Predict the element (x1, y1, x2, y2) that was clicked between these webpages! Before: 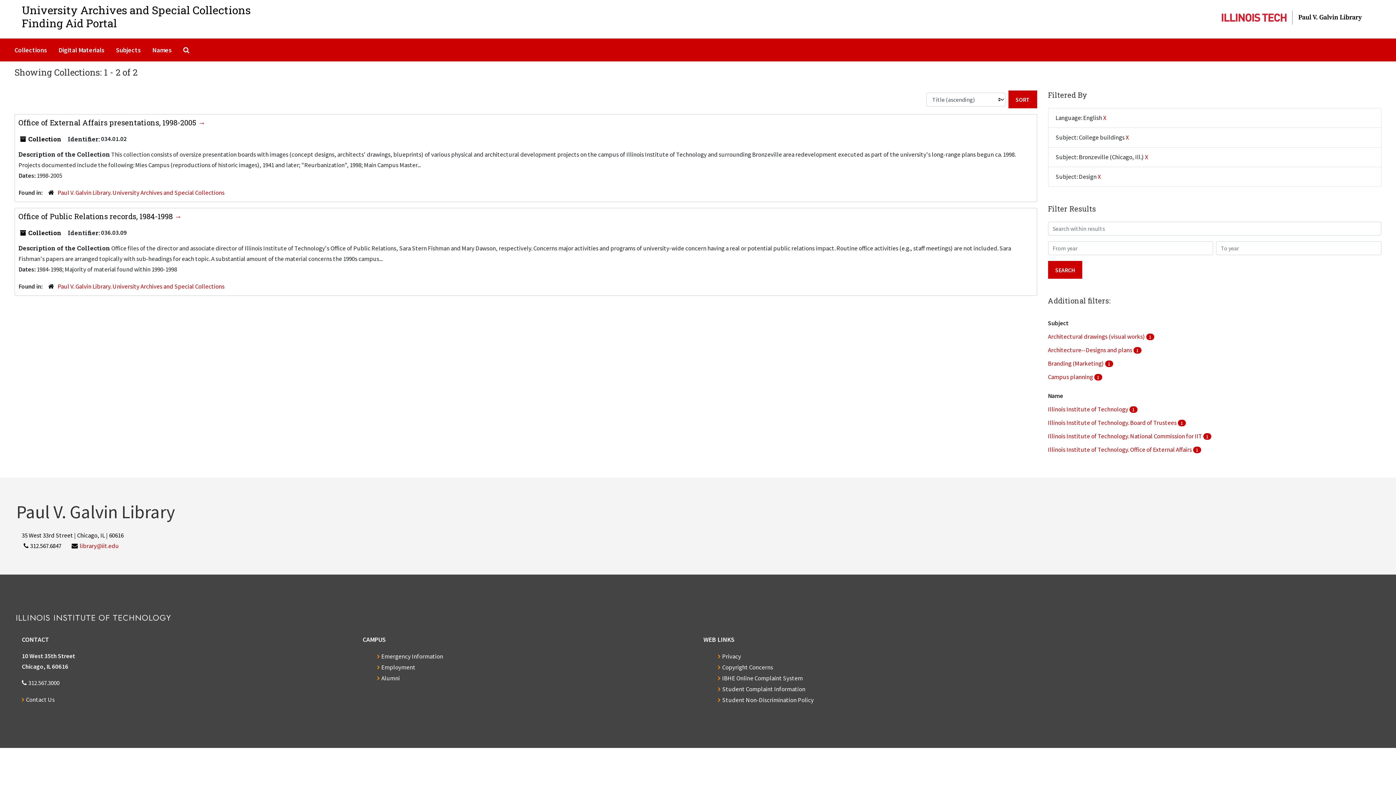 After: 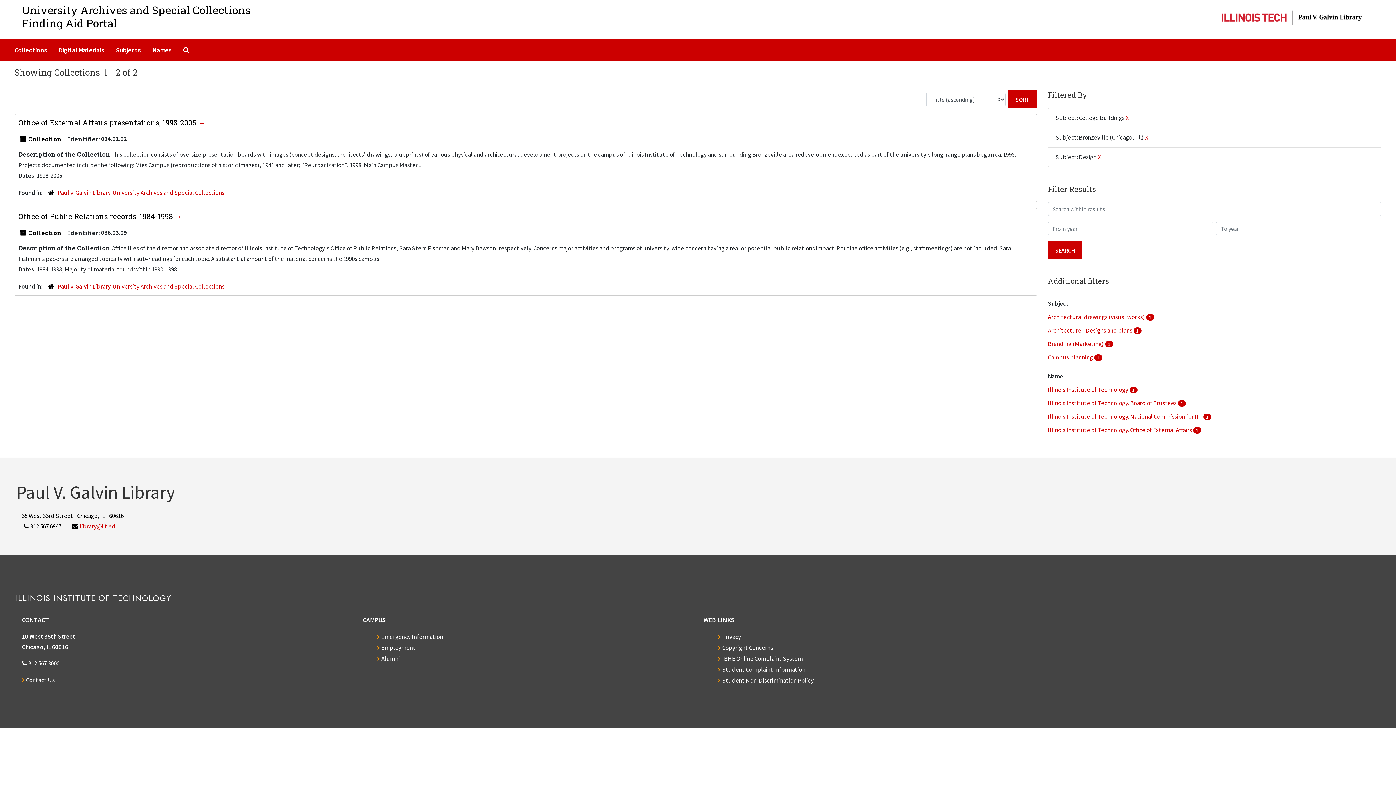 Action: bbox: (1103, 113, 1106, 121) label: X